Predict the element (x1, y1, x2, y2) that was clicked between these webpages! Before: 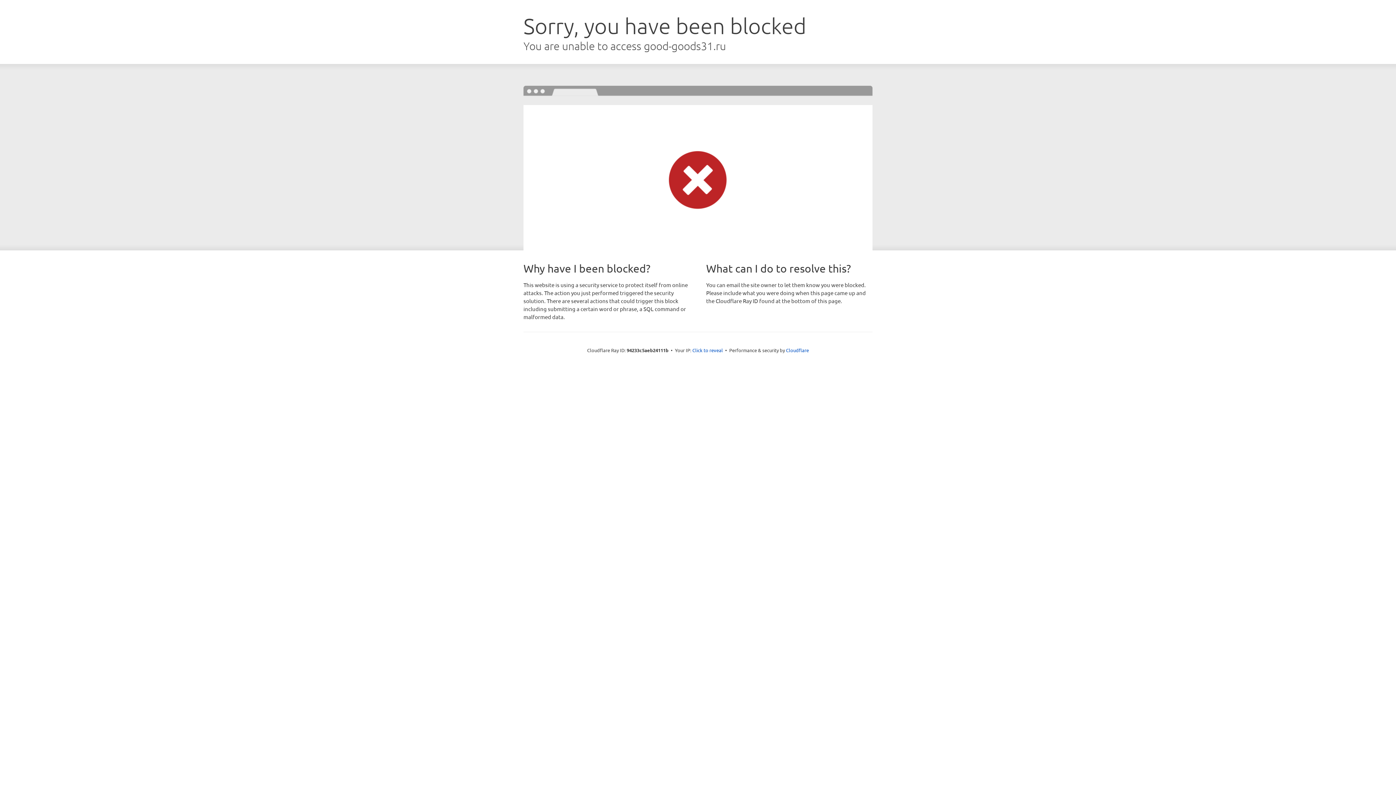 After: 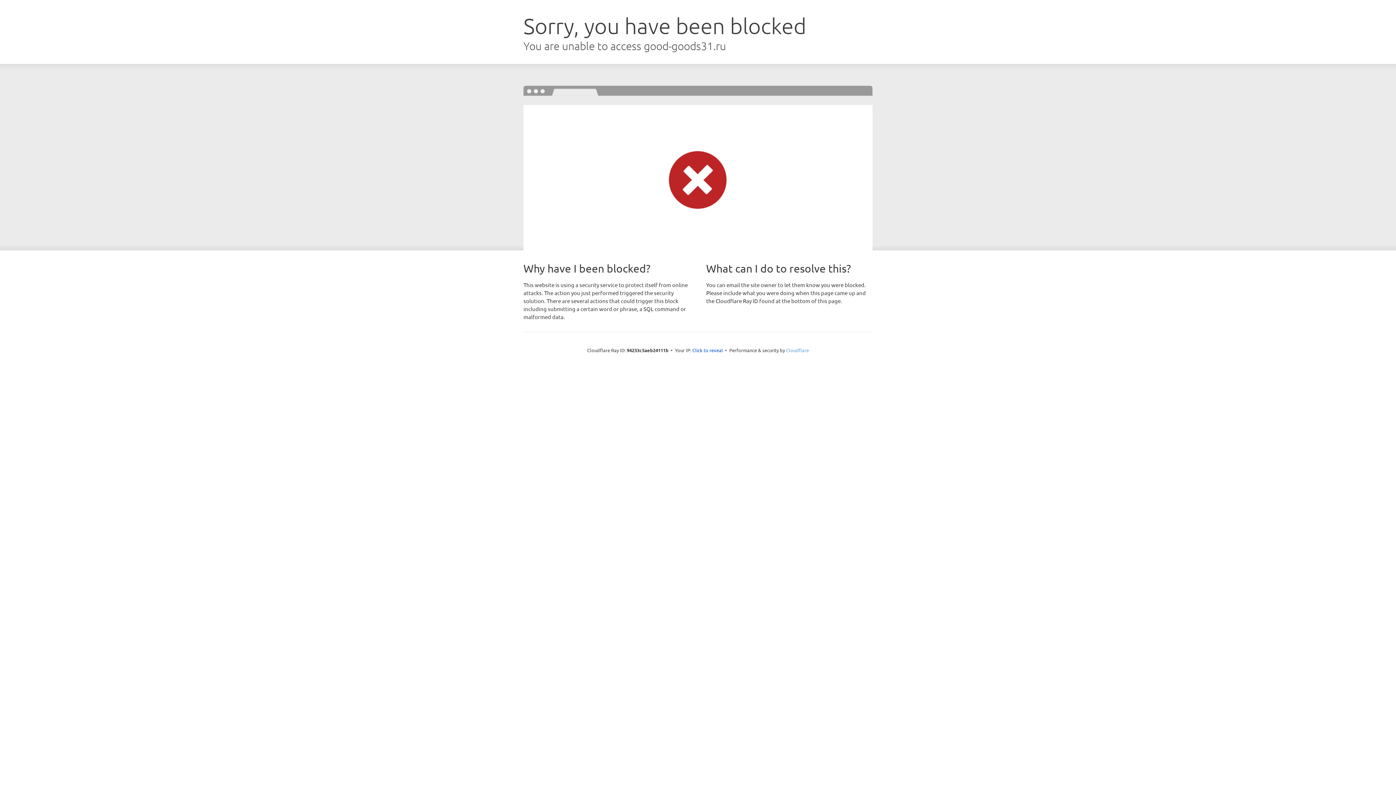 Action: bbox: (786, 347, 809, 353) label: Cloudflare